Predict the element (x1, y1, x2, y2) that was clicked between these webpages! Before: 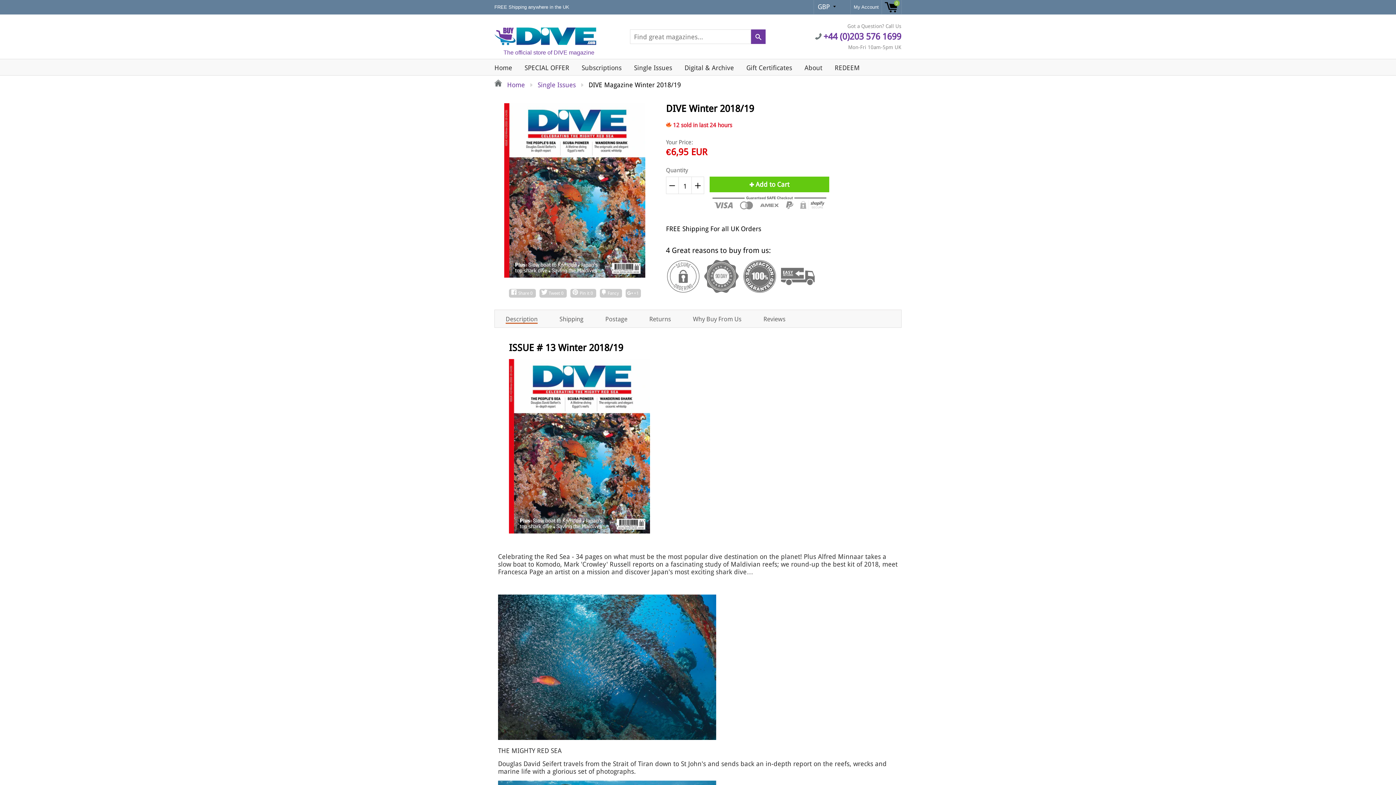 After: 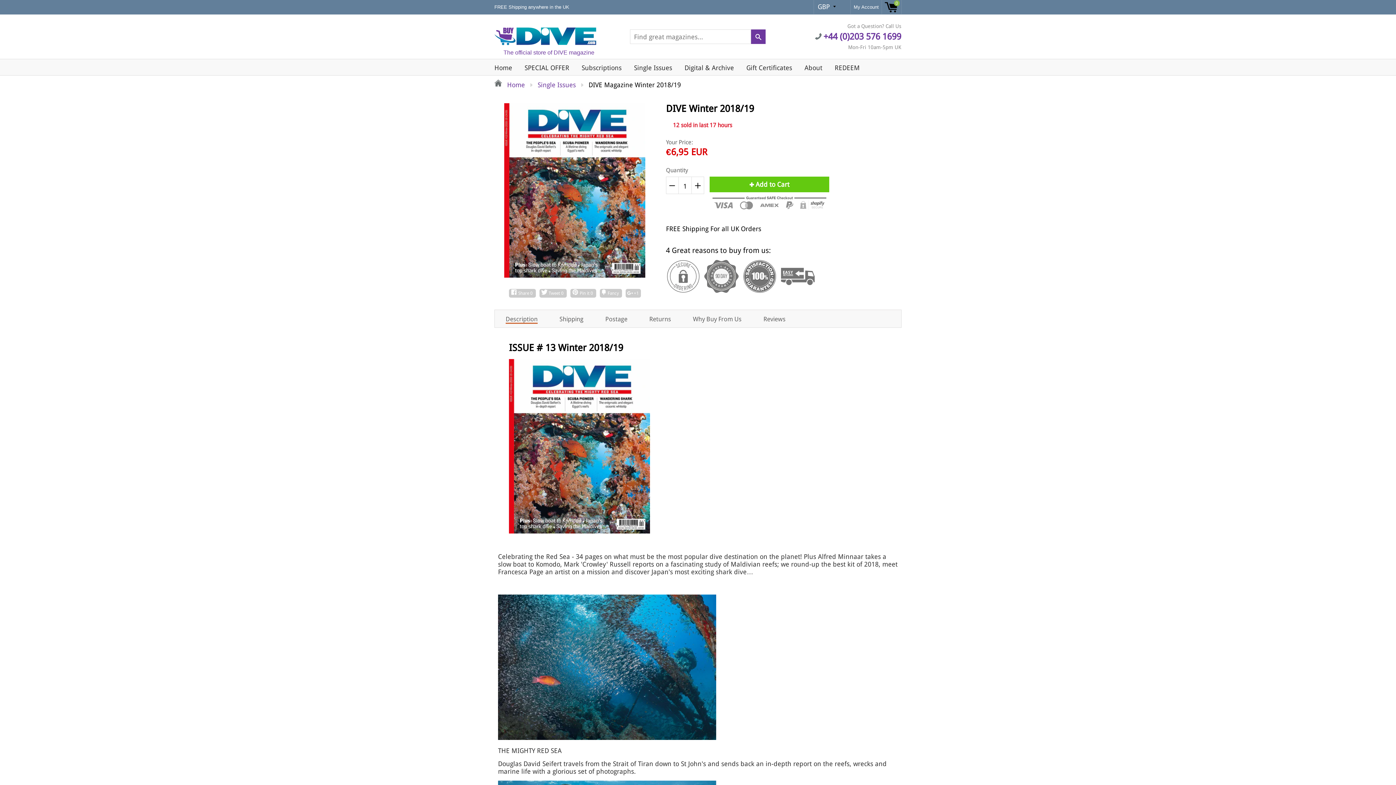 Action: bbox: (494, 0, 569, 14) label: FREE Shipping anywhere in the UK